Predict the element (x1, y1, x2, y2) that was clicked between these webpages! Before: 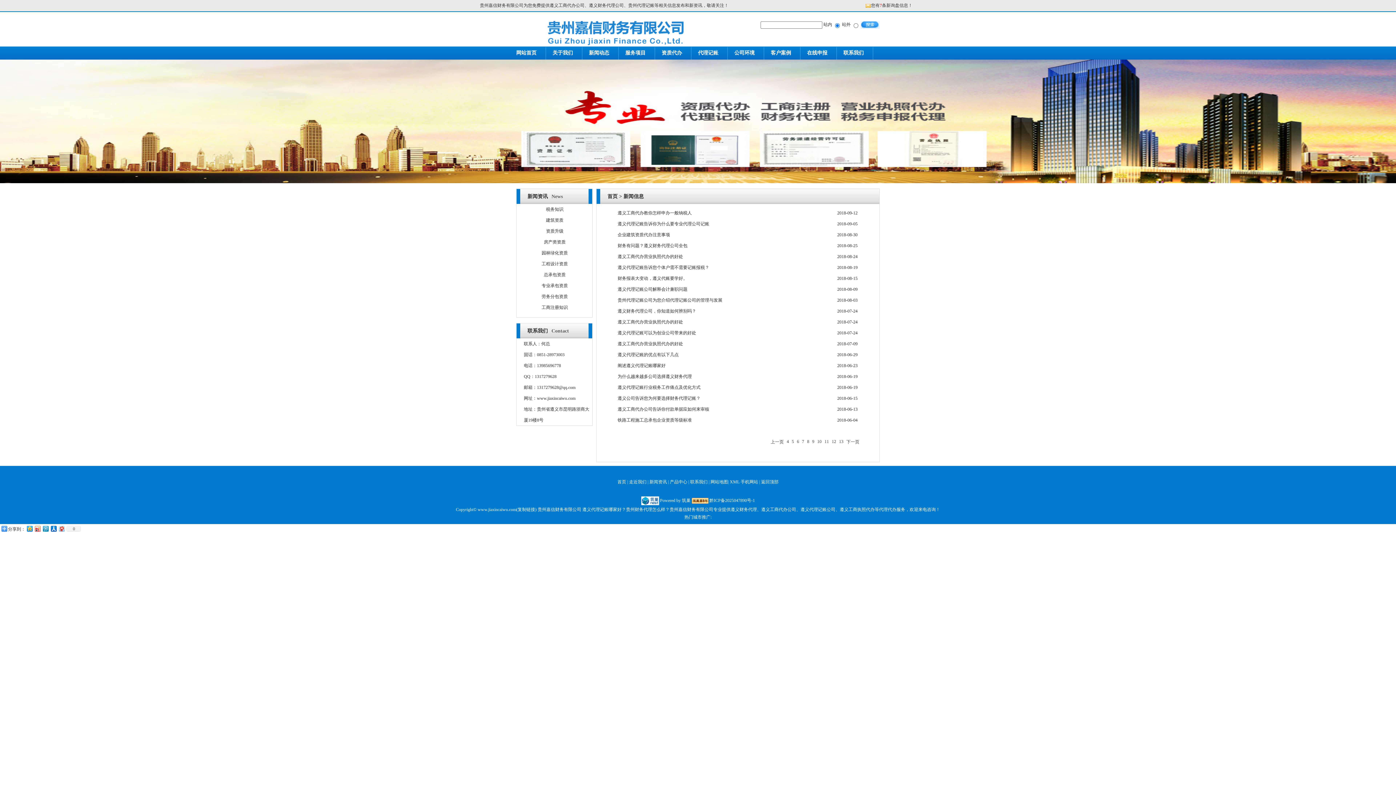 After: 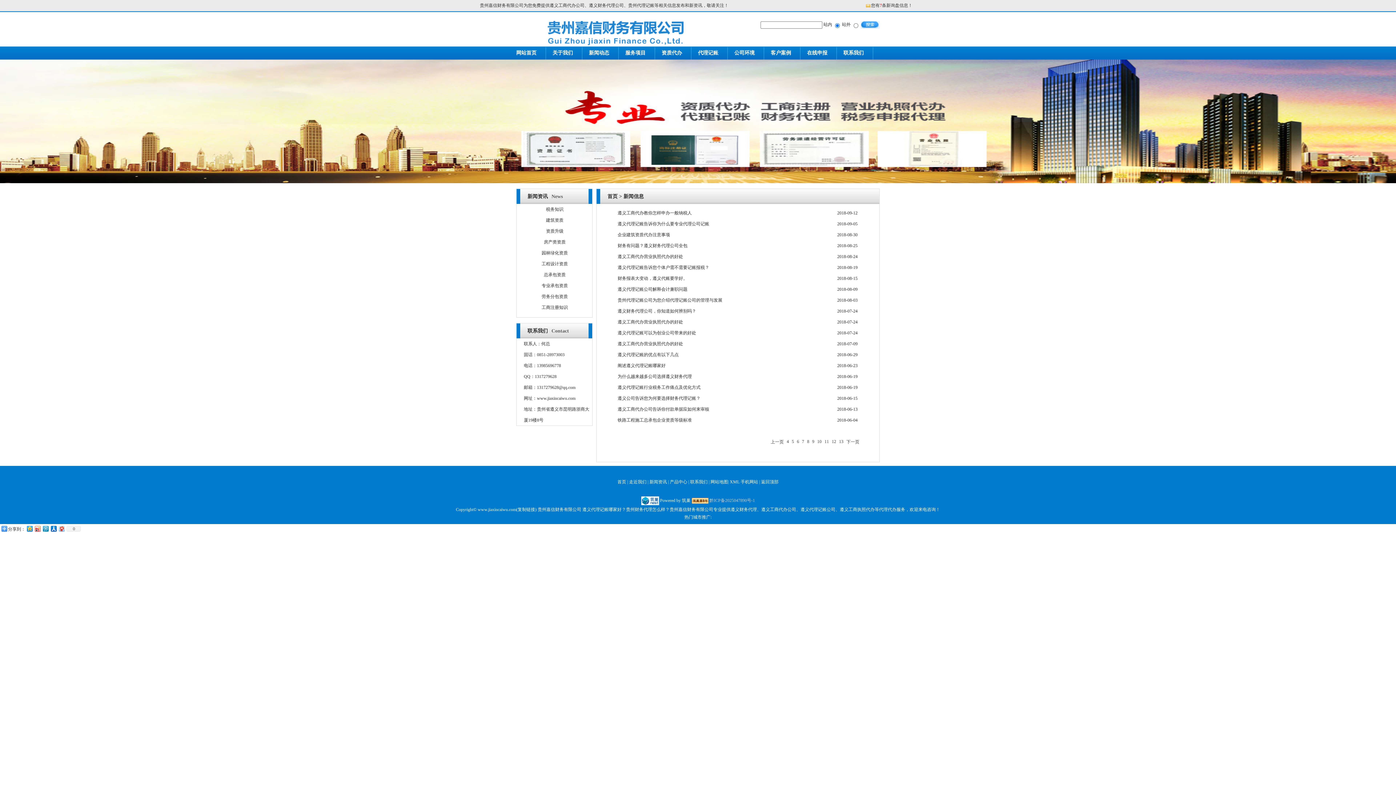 Action: label: 黔ICP备2025047890号-1 bbox: (709, 498, 755, 503)